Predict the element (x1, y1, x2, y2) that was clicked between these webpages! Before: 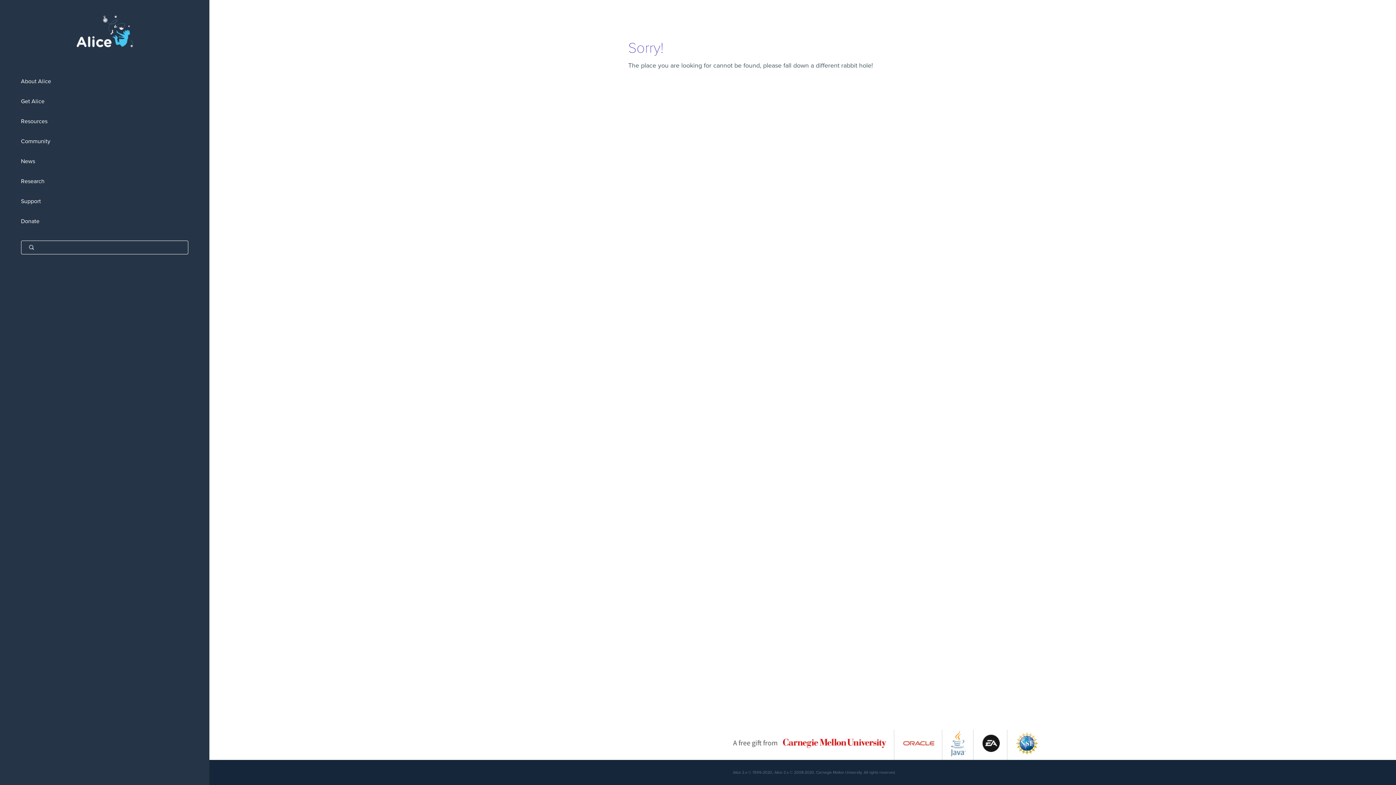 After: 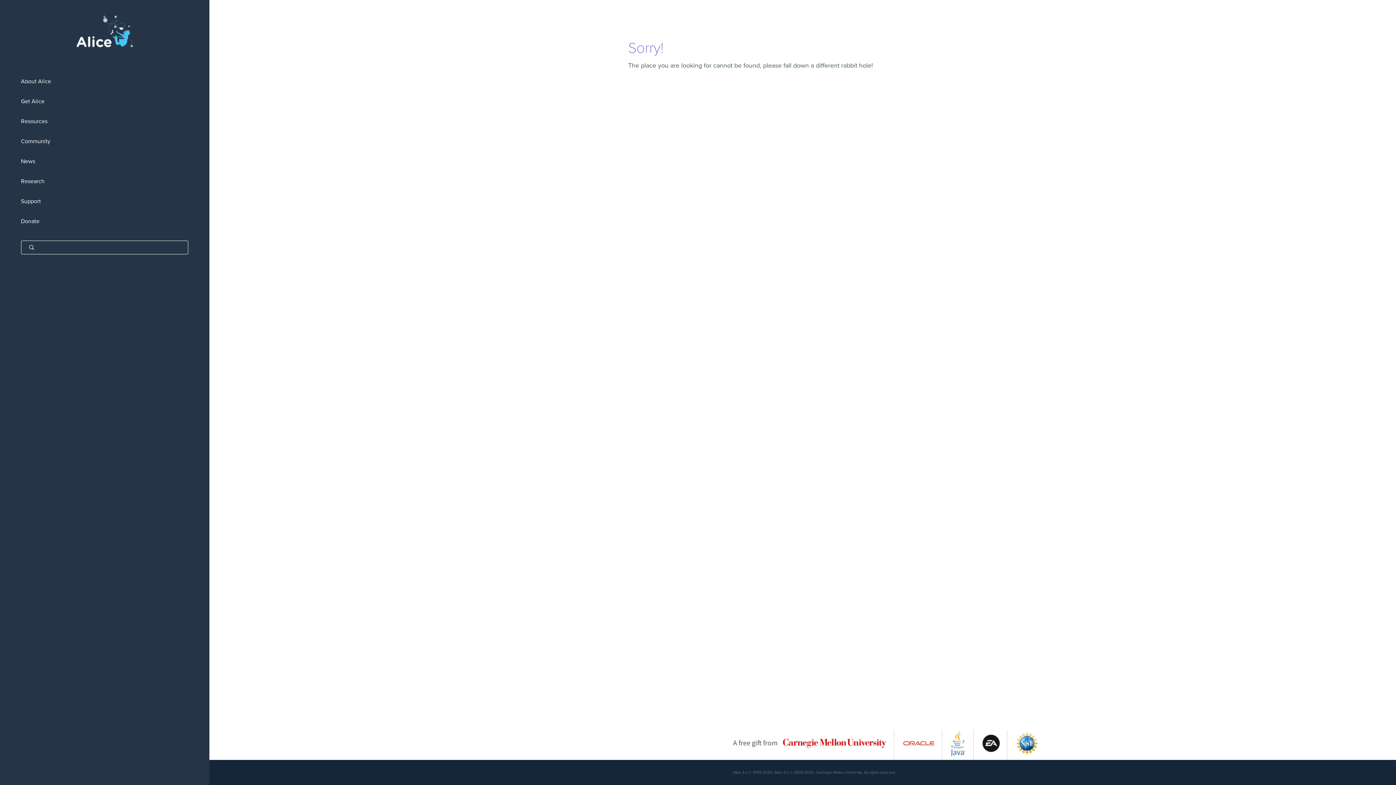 Action: bbox: (951, 752, 966, 759)